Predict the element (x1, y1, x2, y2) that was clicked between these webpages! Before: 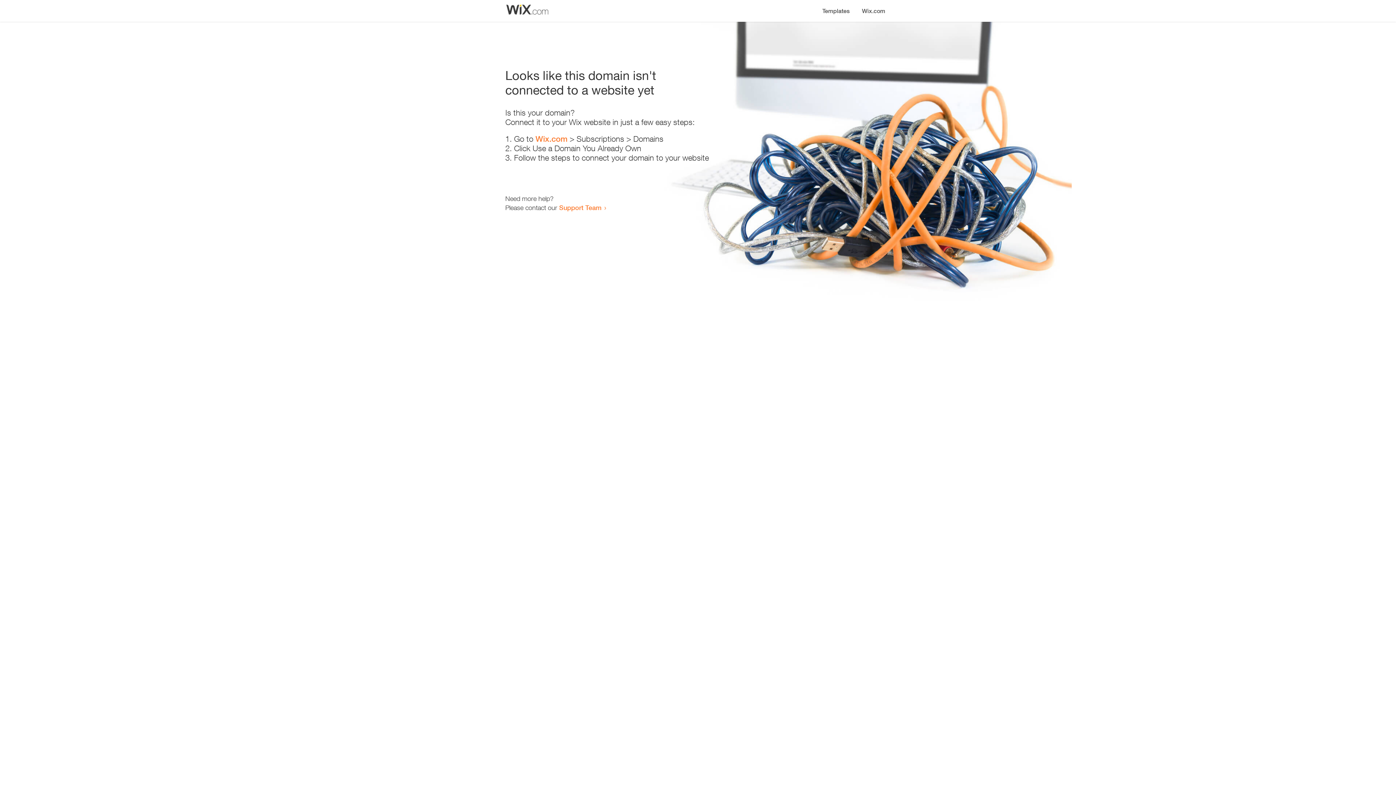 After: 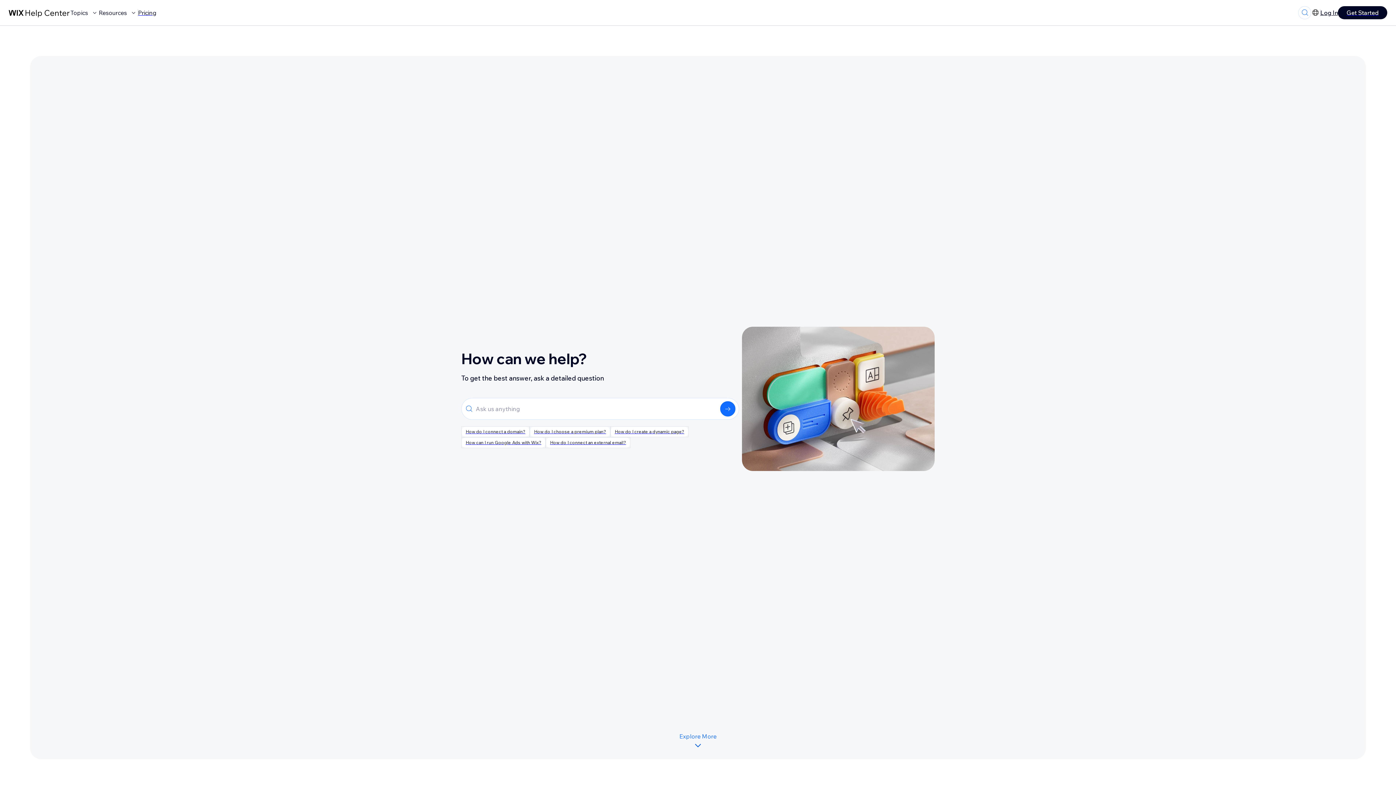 Action: bbox: (559, 203, 601, 211) label: Support Team